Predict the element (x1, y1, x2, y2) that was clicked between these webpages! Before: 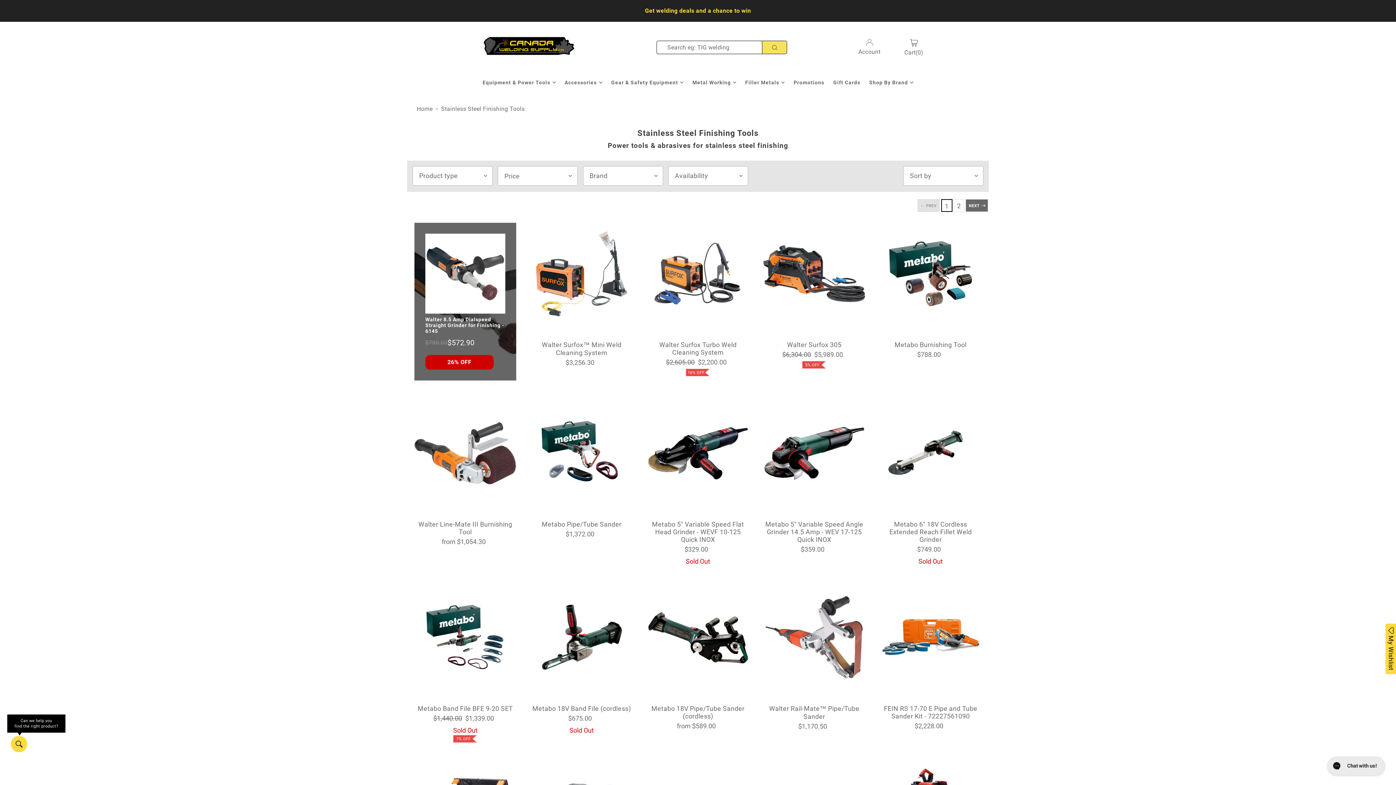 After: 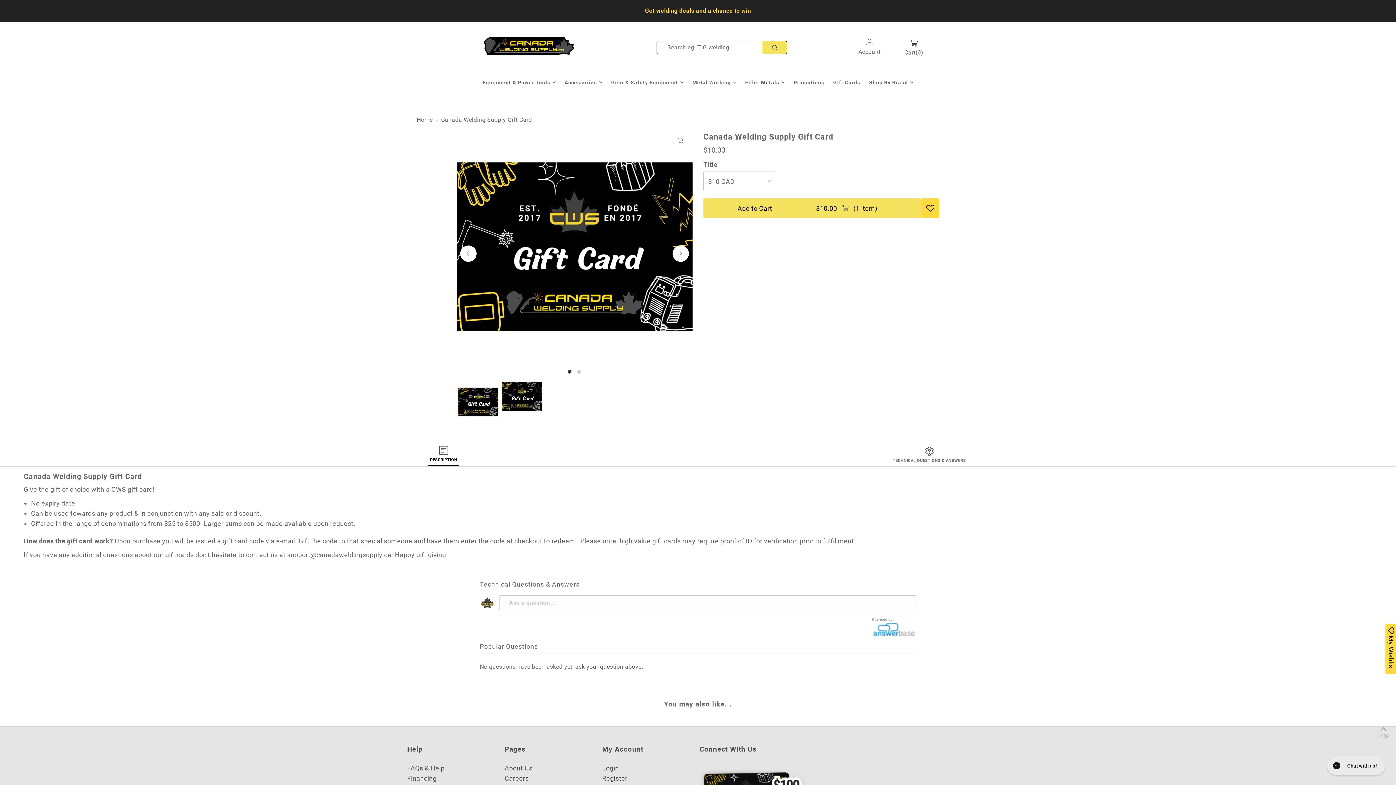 Action: label: Gift Cards bbox: (833, 77, 860, 87)